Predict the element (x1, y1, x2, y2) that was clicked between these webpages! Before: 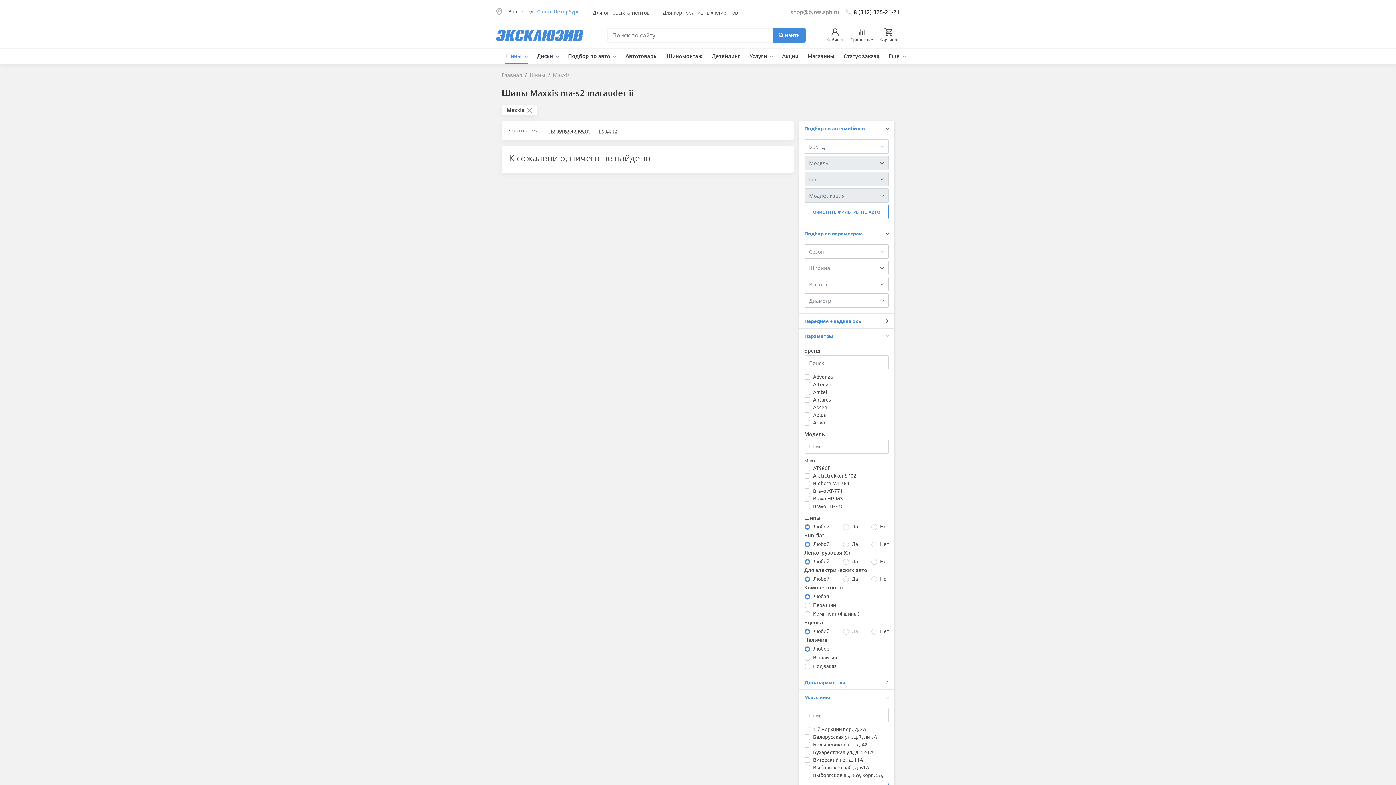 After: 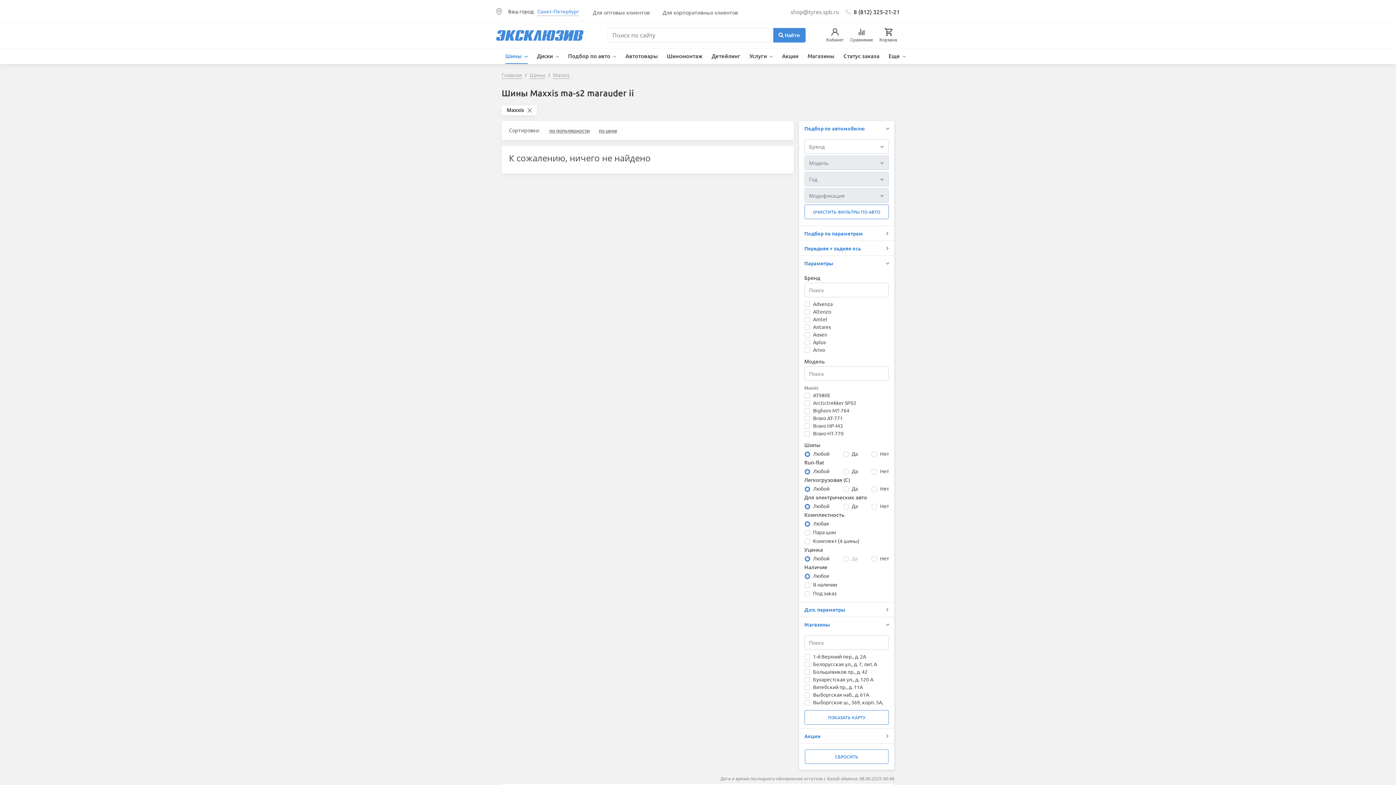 Action: bbox: (799, 226, 894, 240) label: Подбор по параметрам